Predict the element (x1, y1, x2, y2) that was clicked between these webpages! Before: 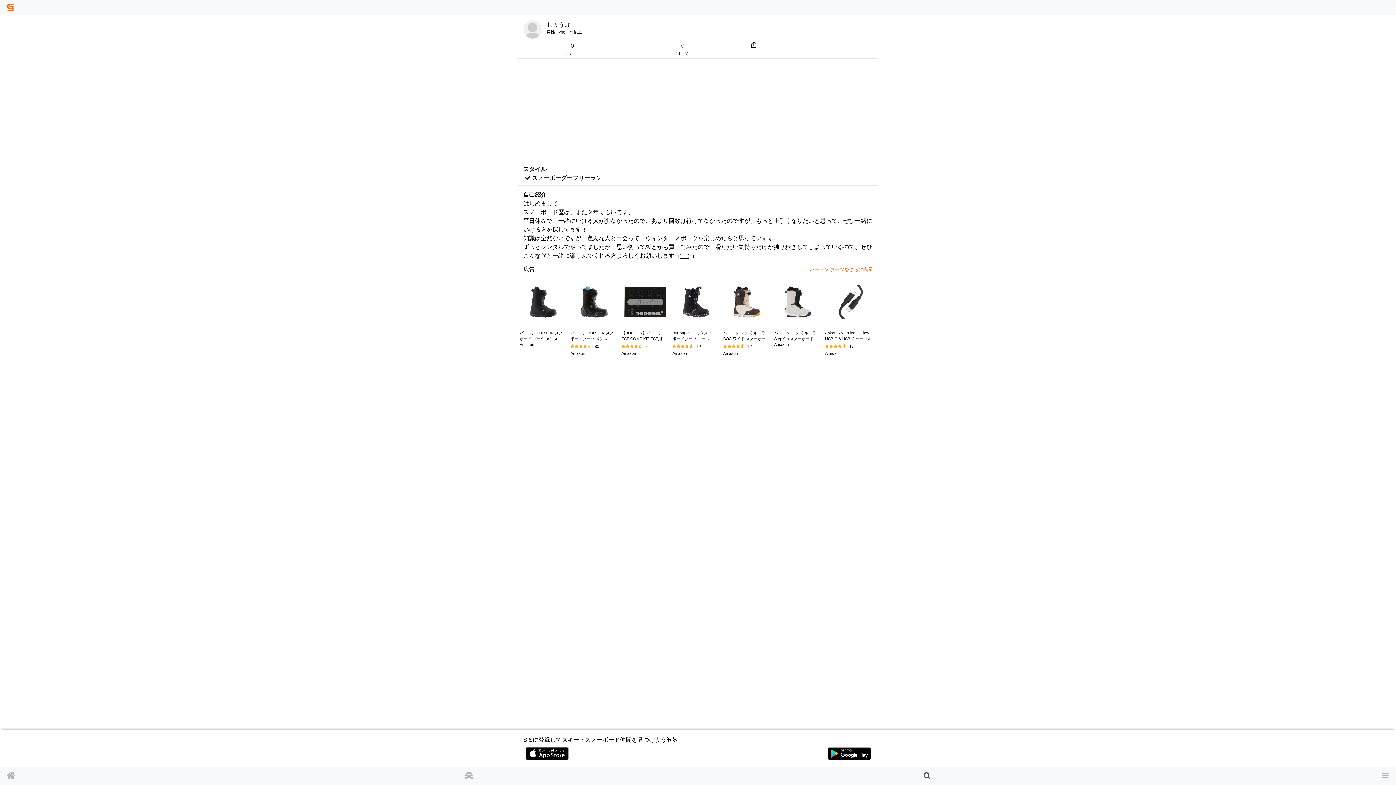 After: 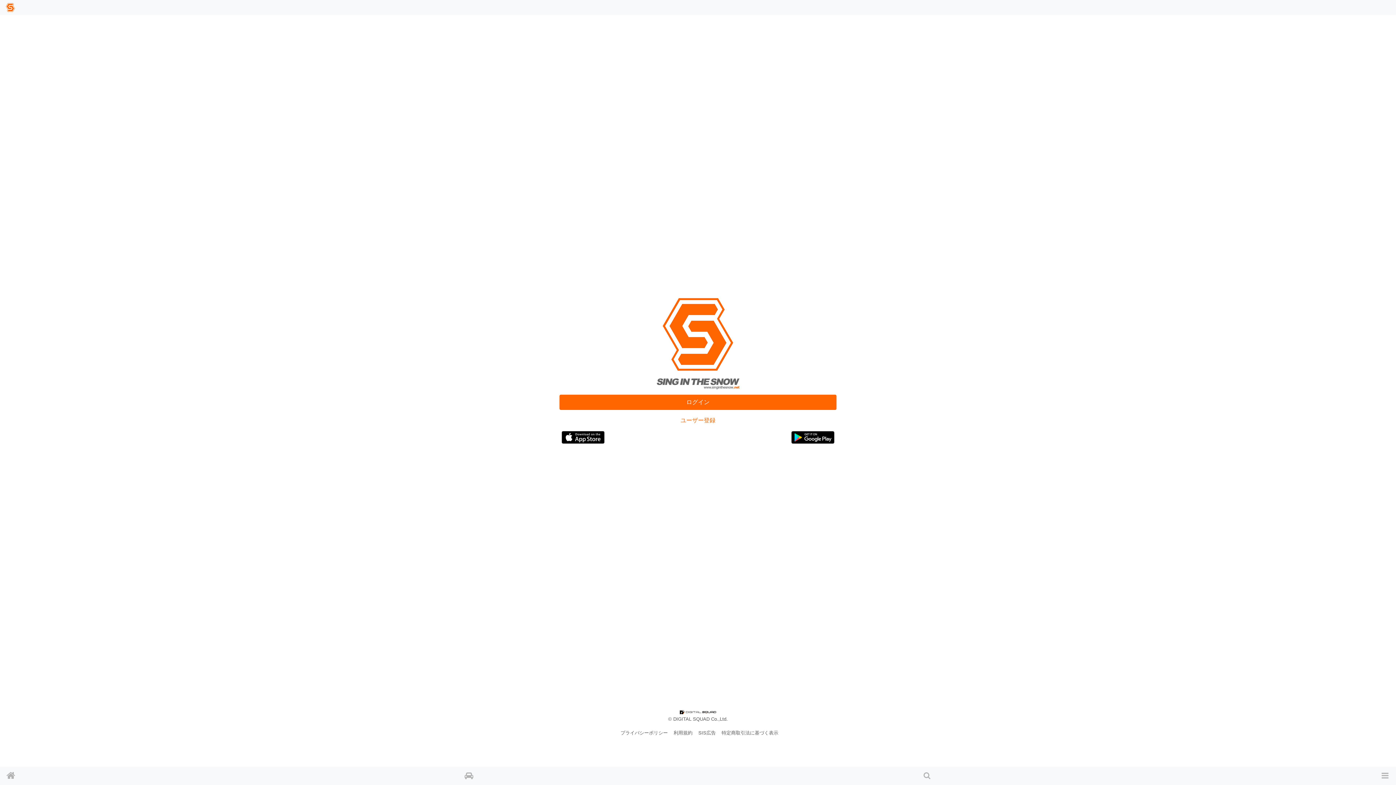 Action: bbox: (5, 2, 14, 12)